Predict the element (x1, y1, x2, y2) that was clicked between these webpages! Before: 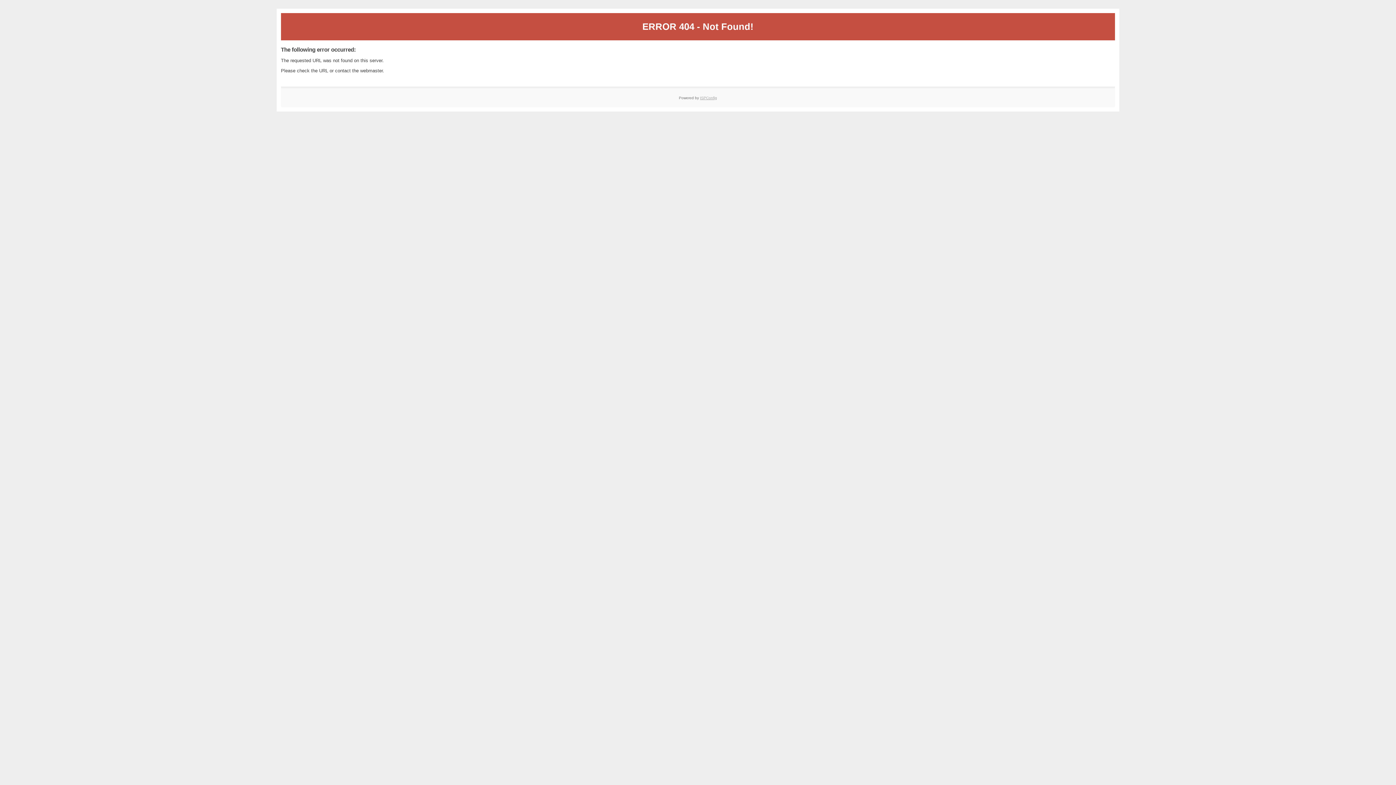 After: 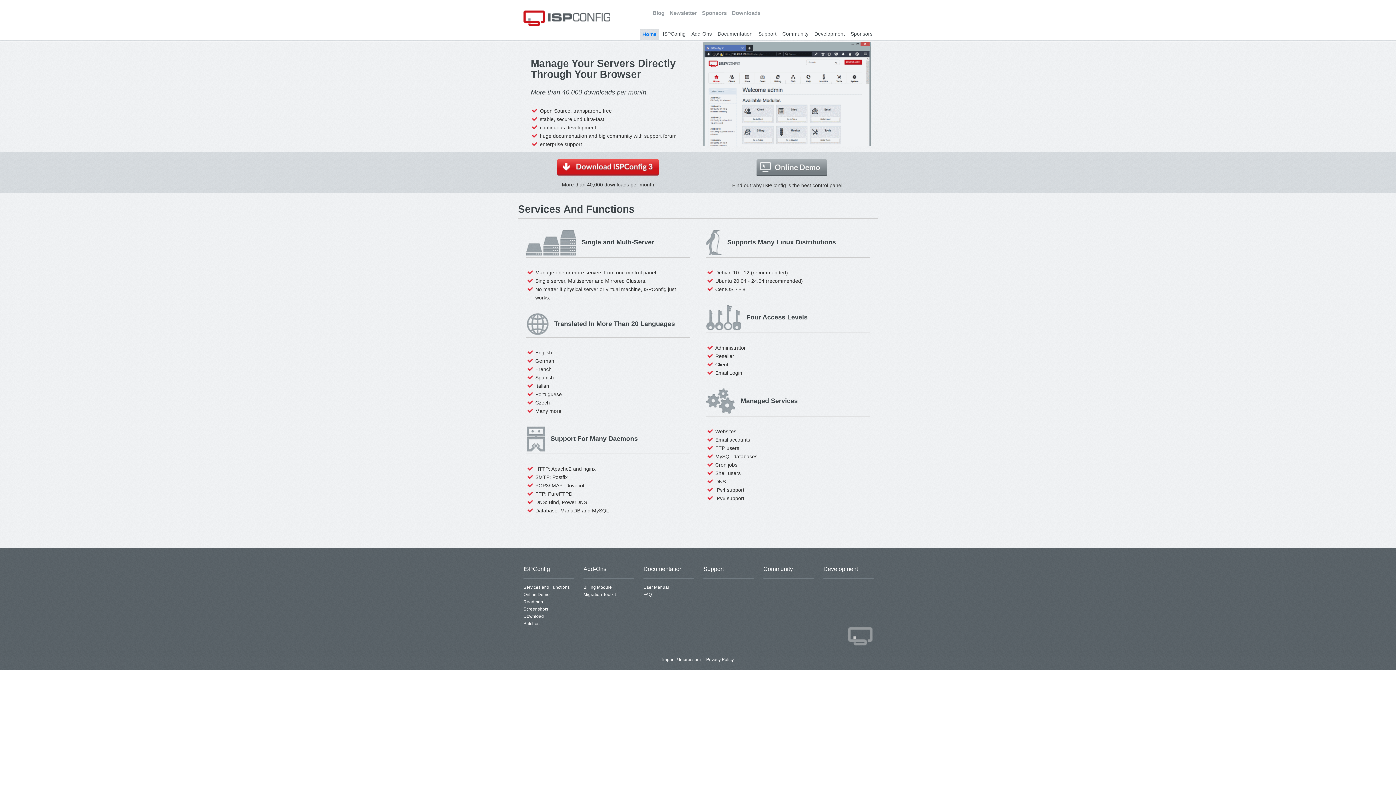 Action: label: ISPConfig bbox: (700, 95, 717, 99)